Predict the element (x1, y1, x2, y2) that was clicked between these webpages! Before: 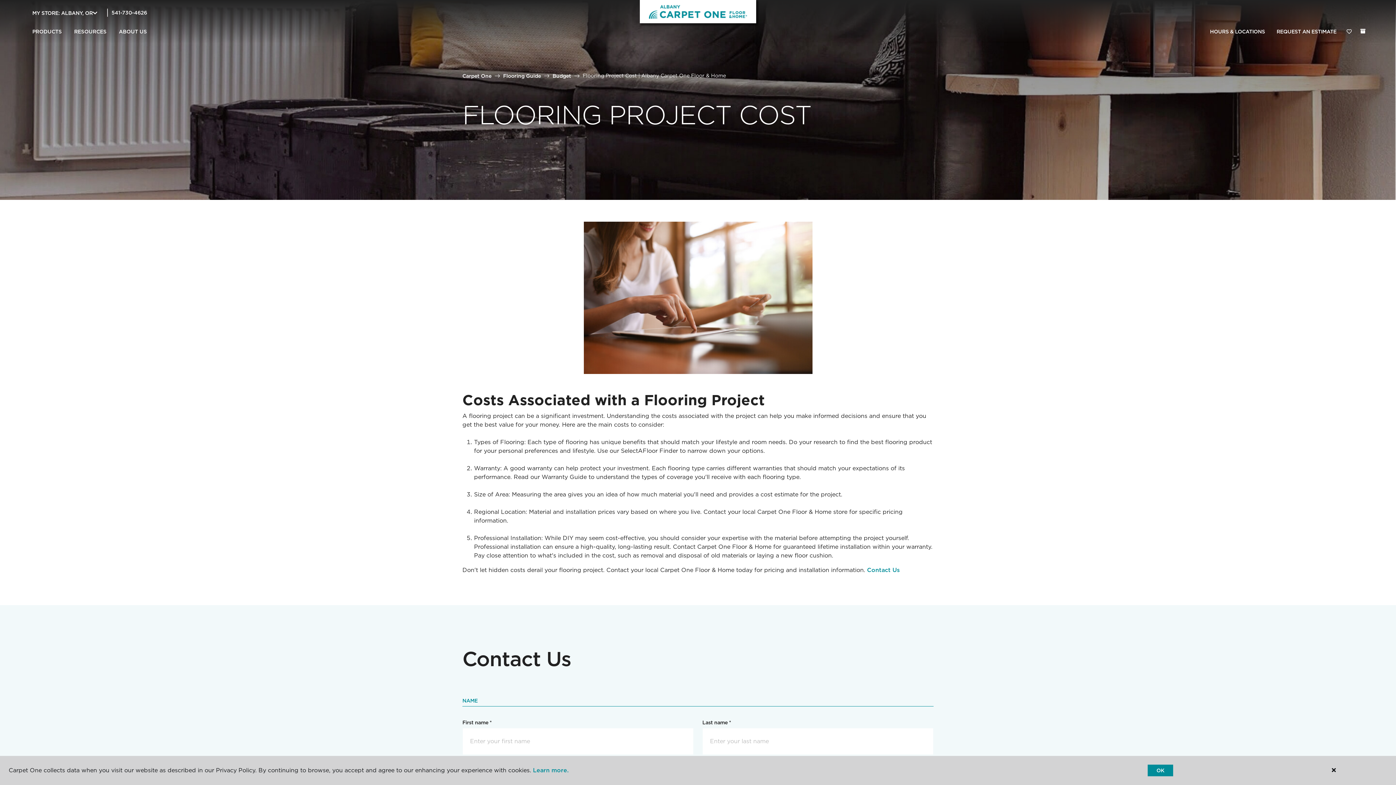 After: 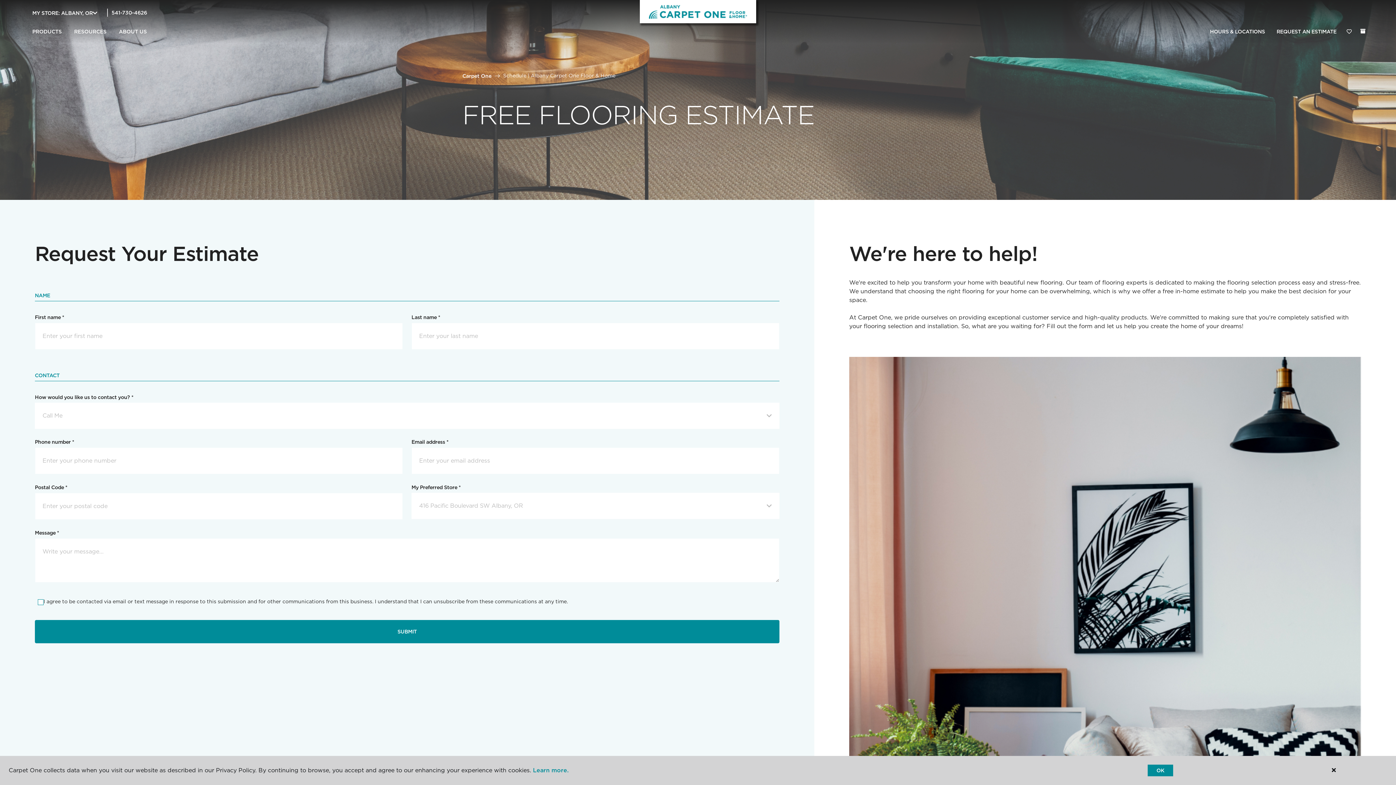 Action: bbox: (1271, 24, 1342, 39) label: REQUEST AN ESTIMATE